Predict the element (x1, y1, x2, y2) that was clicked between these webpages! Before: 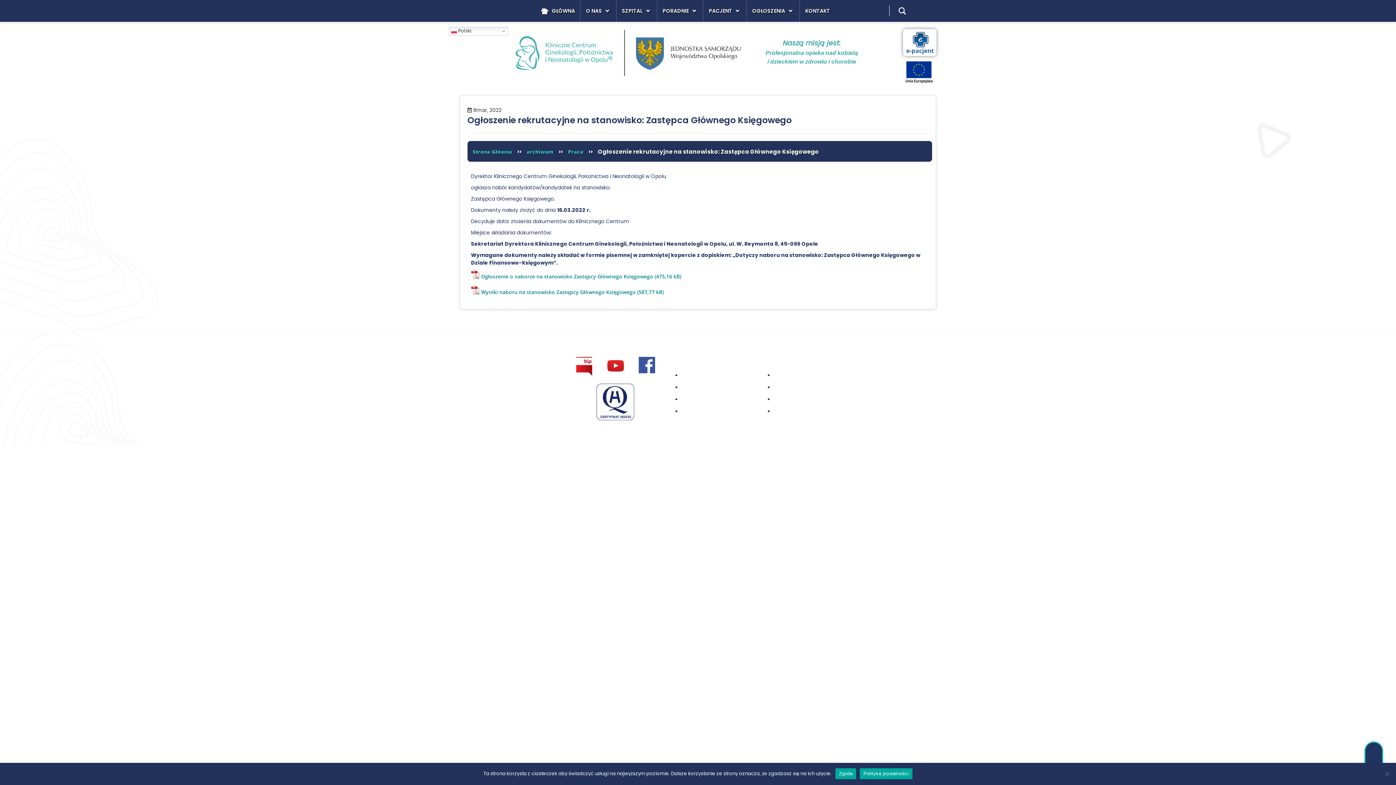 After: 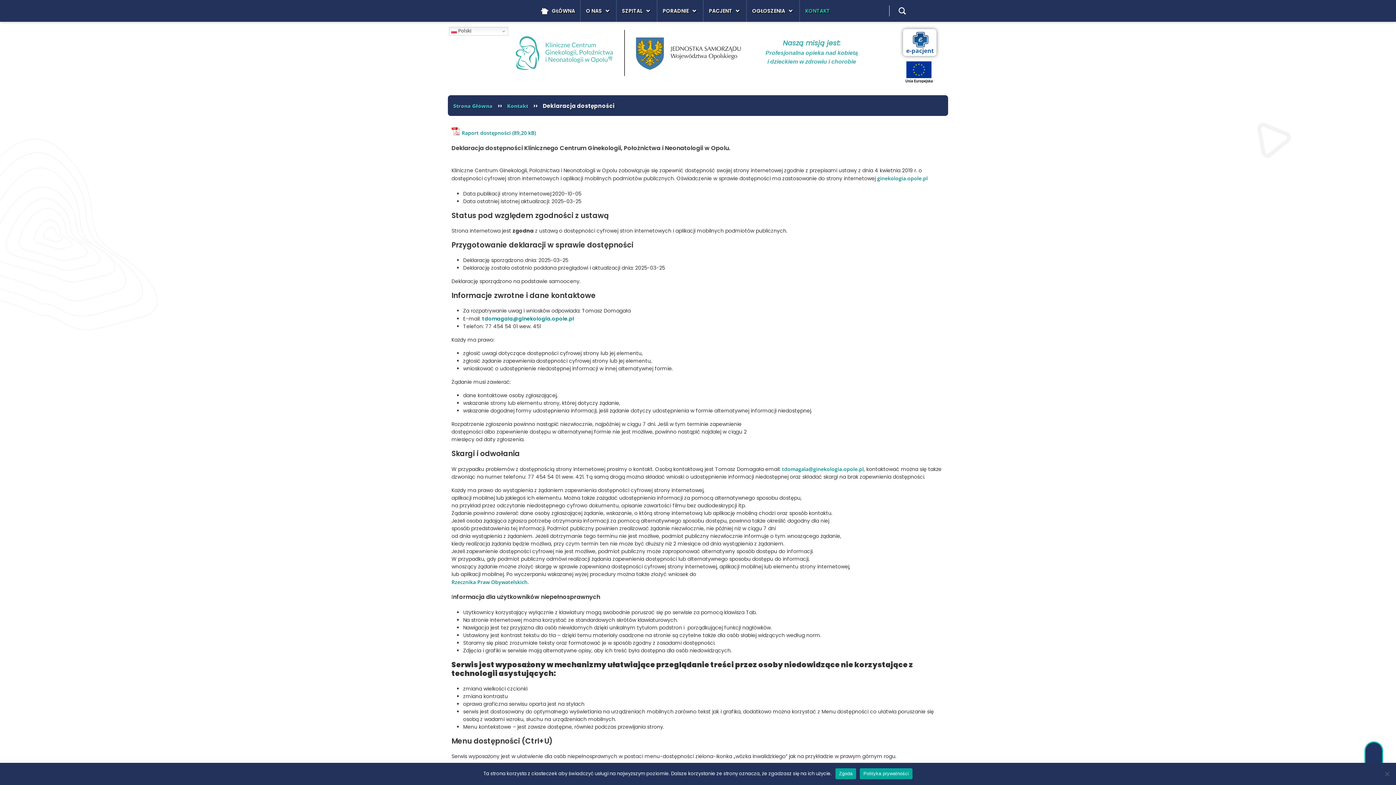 Action: bbox: (774, 406, 846, 415) label: Deklaracja dostępności